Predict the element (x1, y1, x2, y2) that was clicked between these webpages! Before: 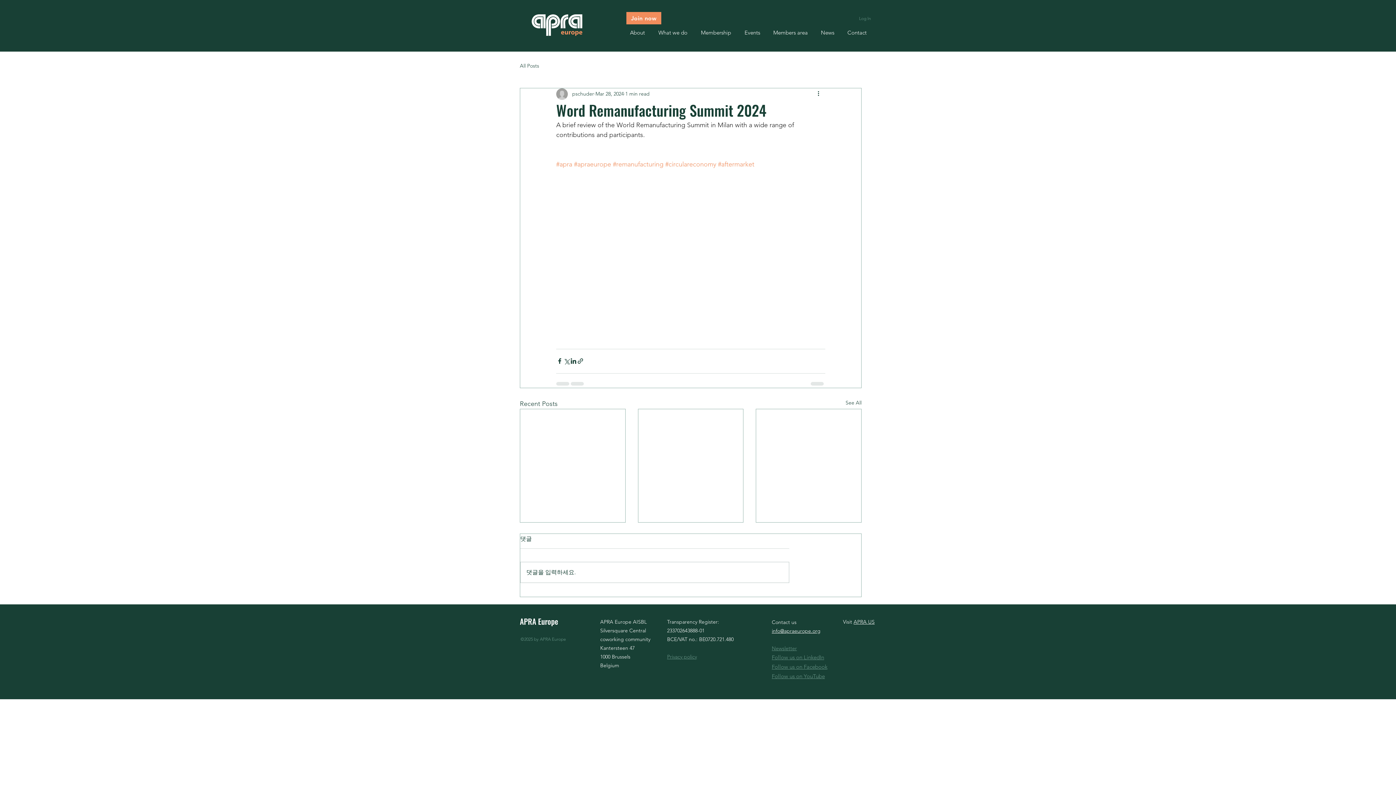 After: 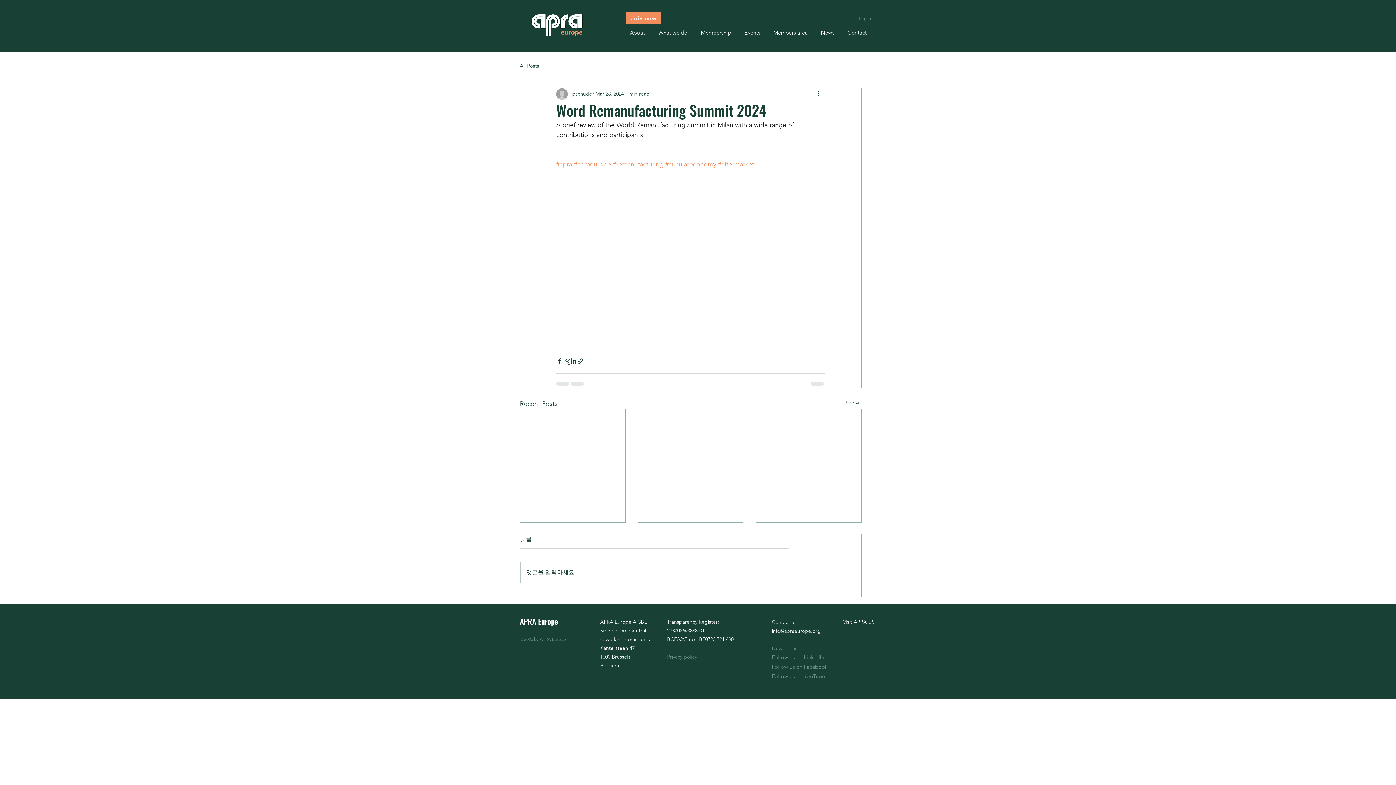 Action: bbox: (556, 160, 572, 168) label: #apra